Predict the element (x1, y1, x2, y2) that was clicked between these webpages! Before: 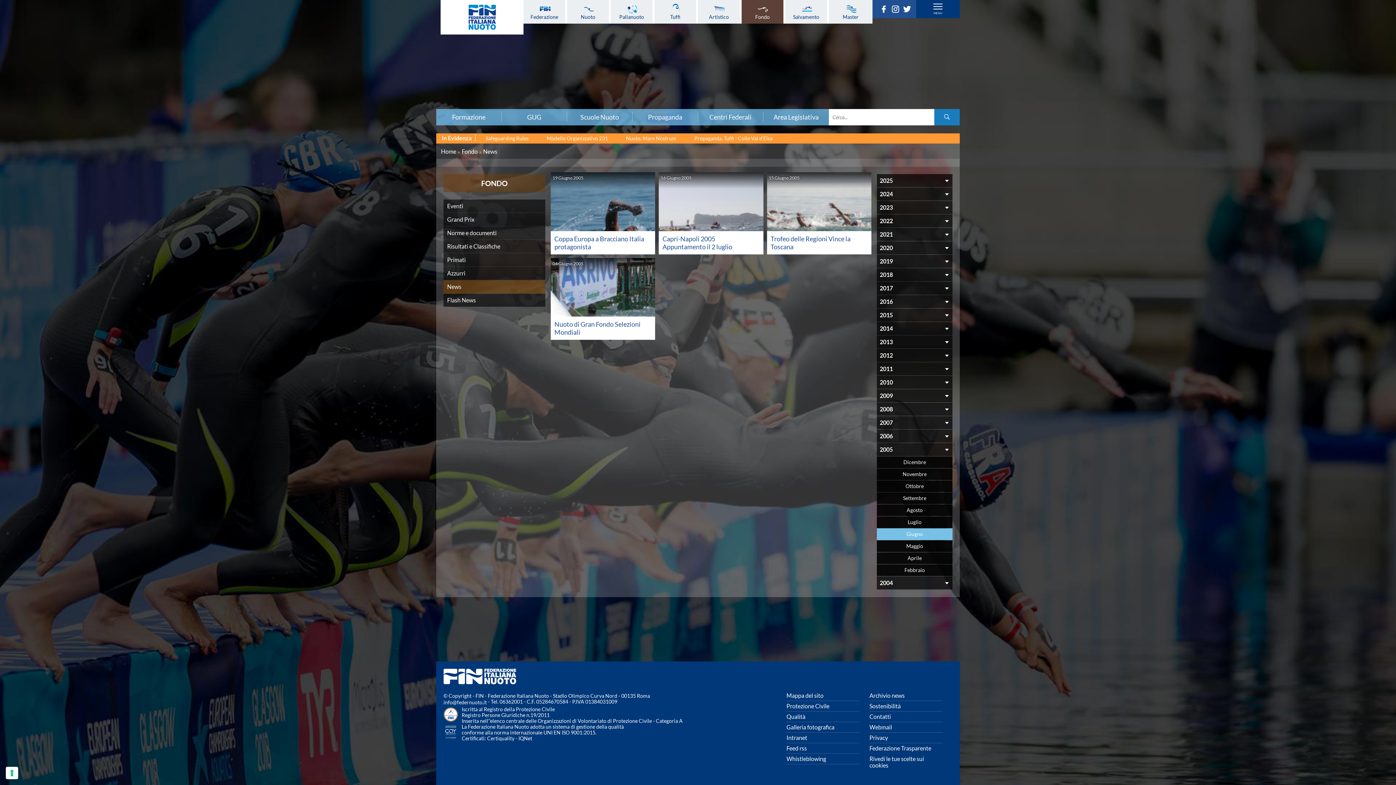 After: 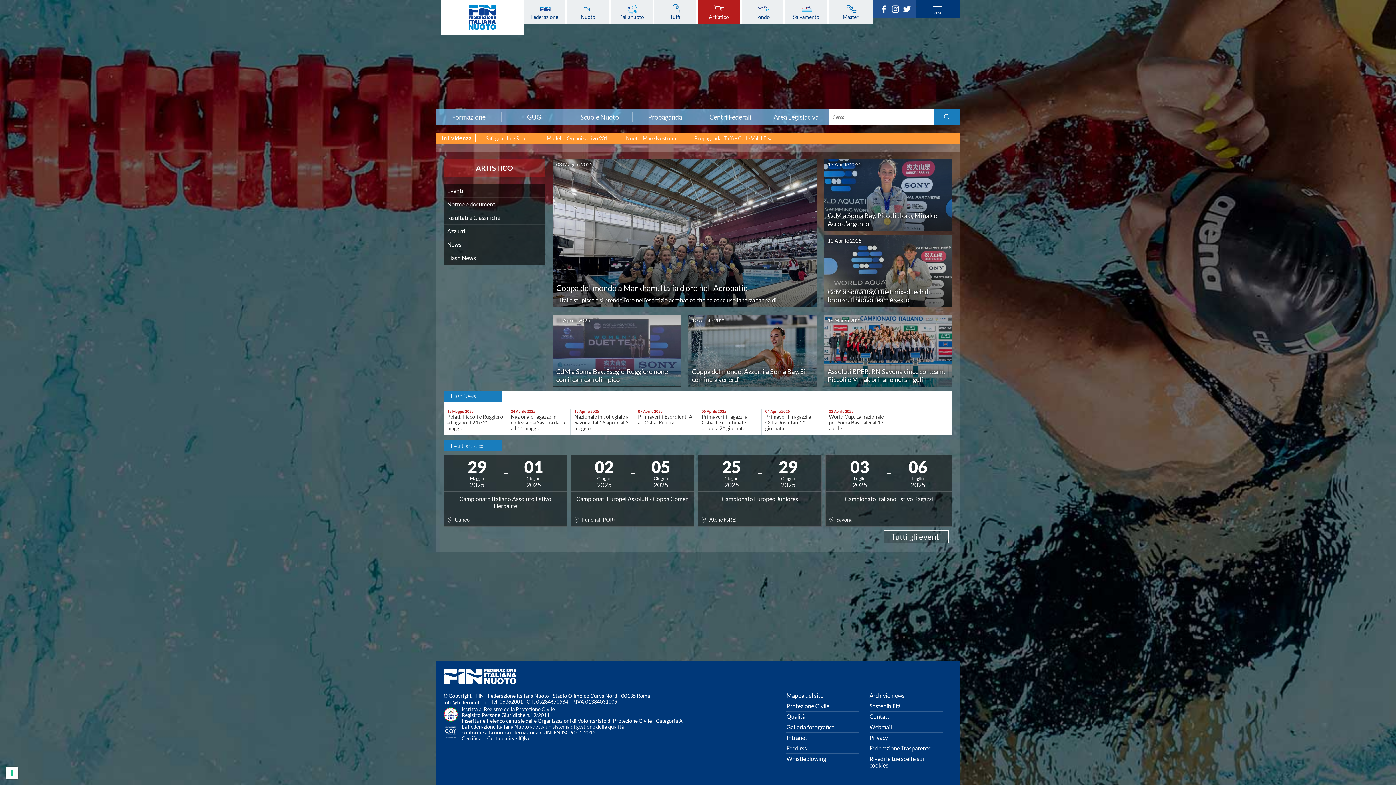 Action: label: Artistico bbox: (698, 3, 740, 19)